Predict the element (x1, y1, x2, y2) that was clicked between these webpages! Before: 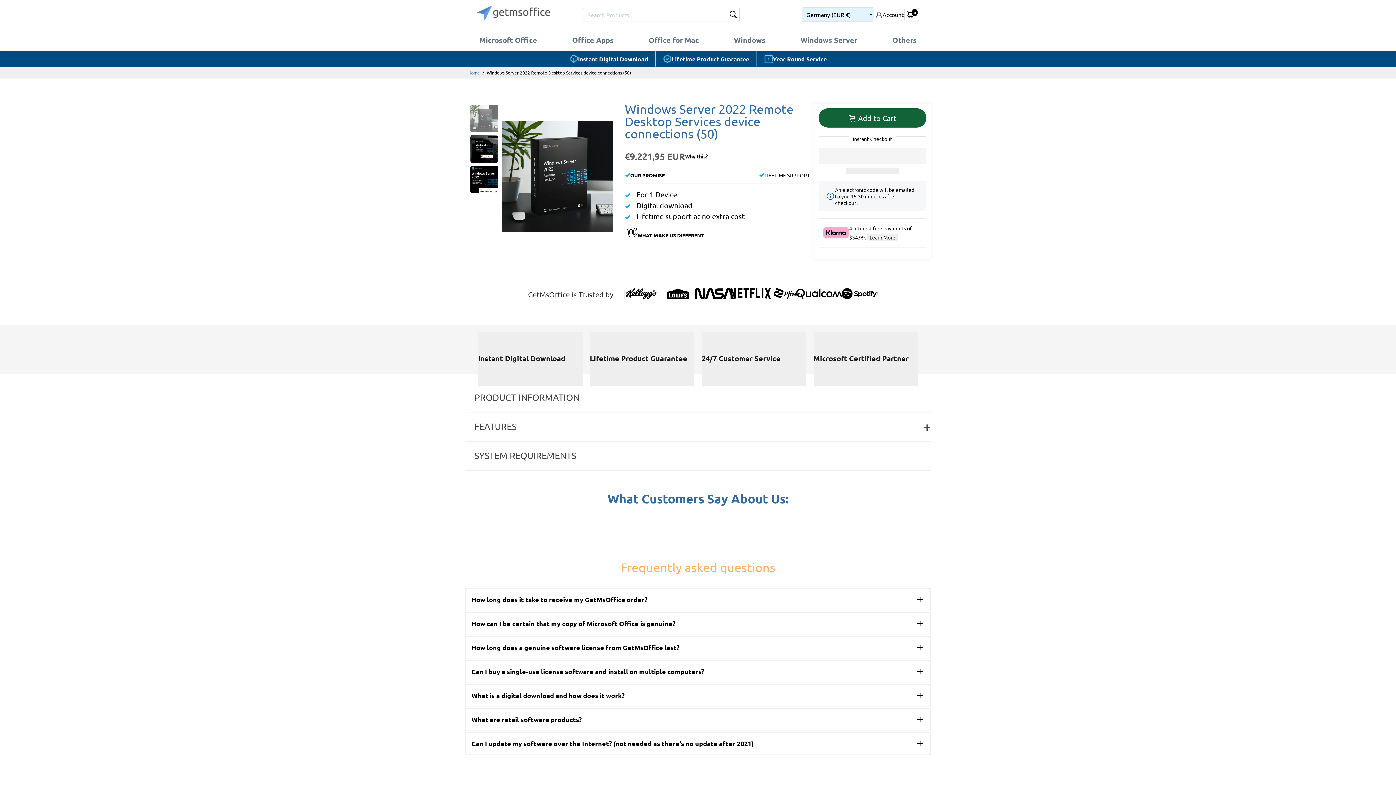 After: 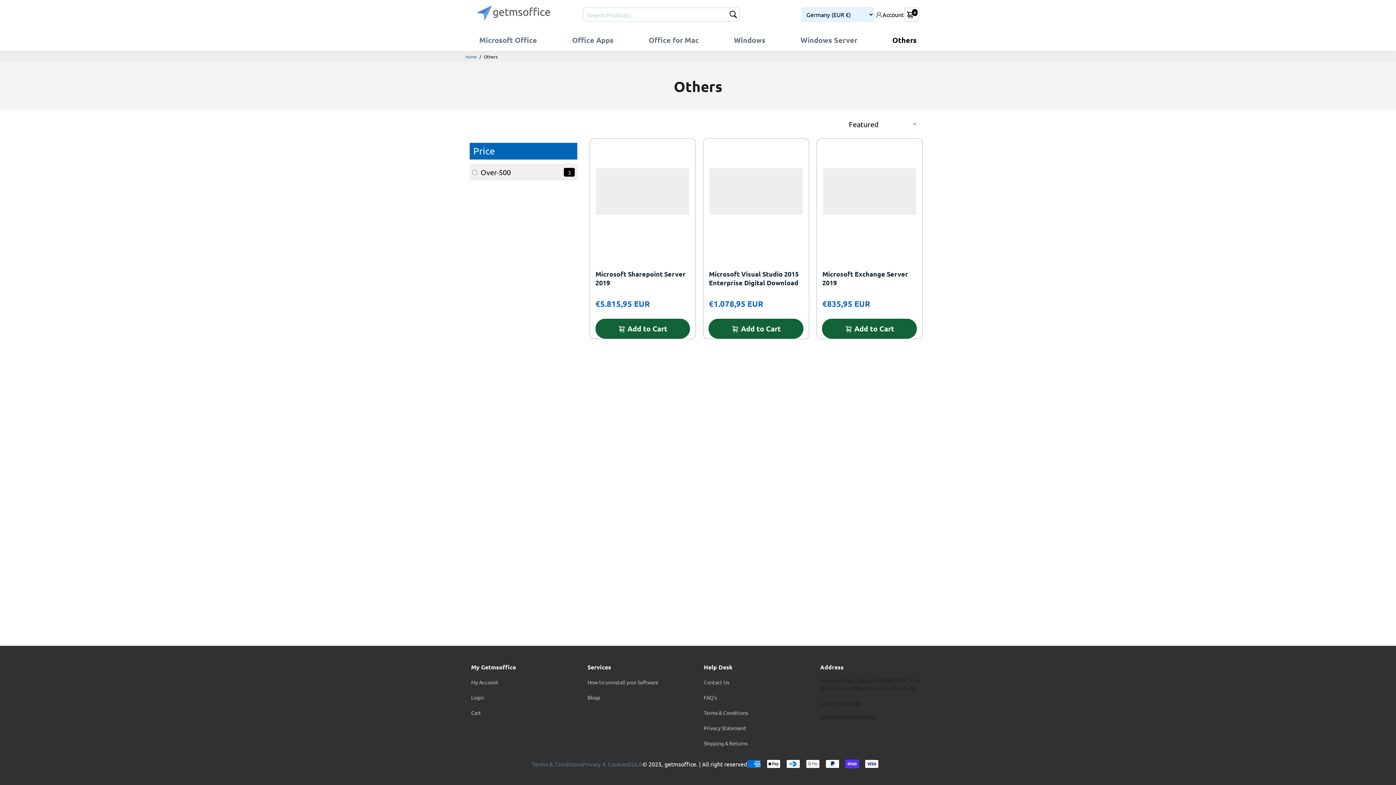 Action: label: Others bbox: (885, 29, 924, 50)